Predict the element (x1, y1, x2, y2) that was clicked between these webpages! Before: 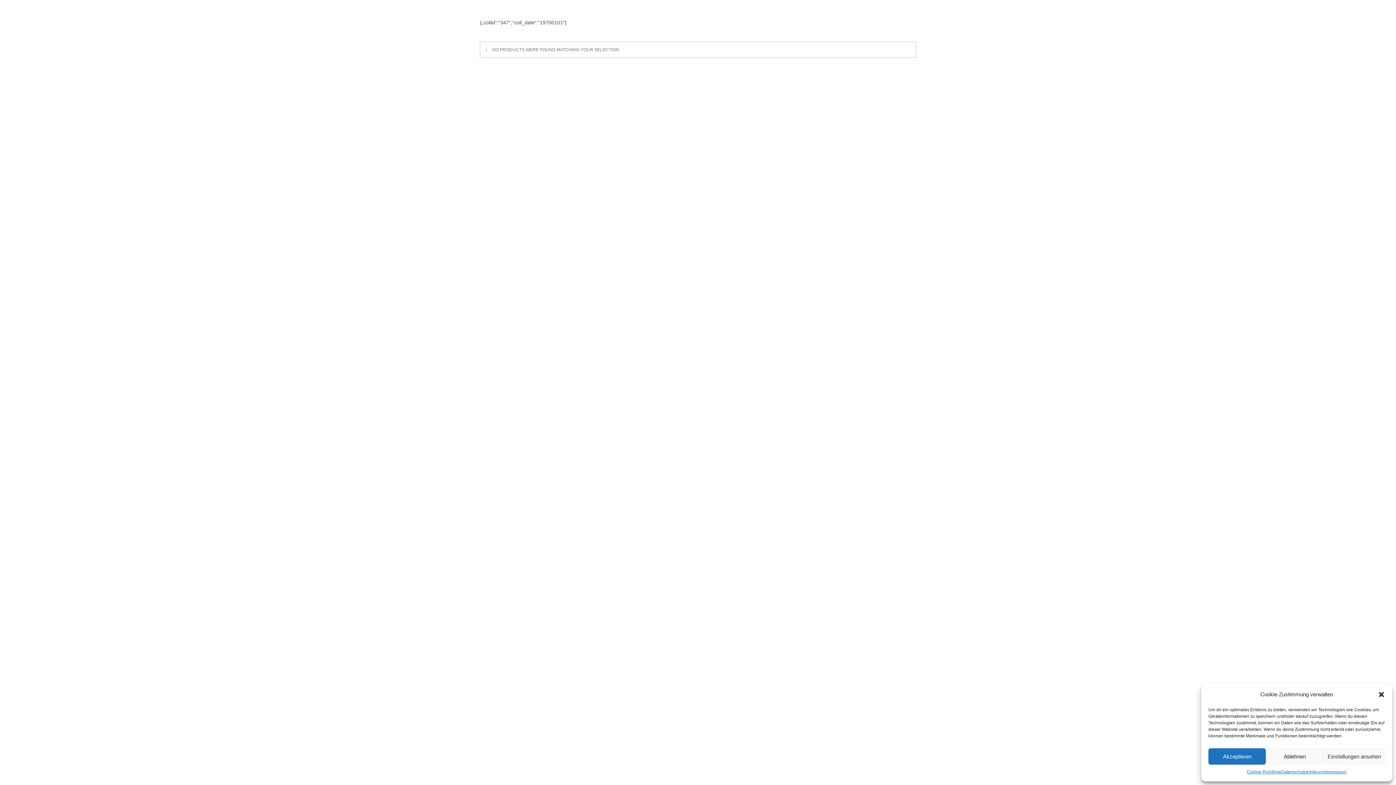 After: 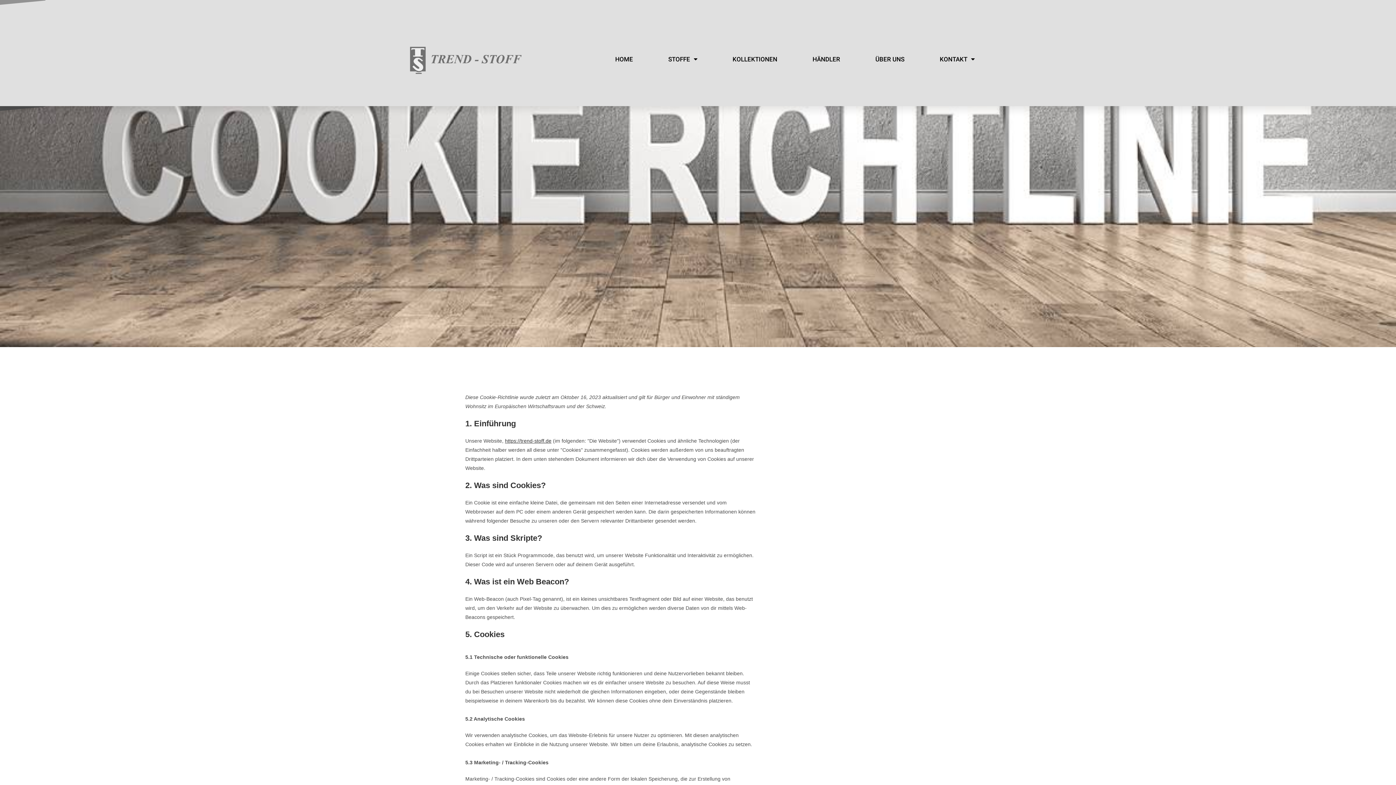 Action: label: Cookie-Richtlinie bbox: (1247, 768, 1281, 776)